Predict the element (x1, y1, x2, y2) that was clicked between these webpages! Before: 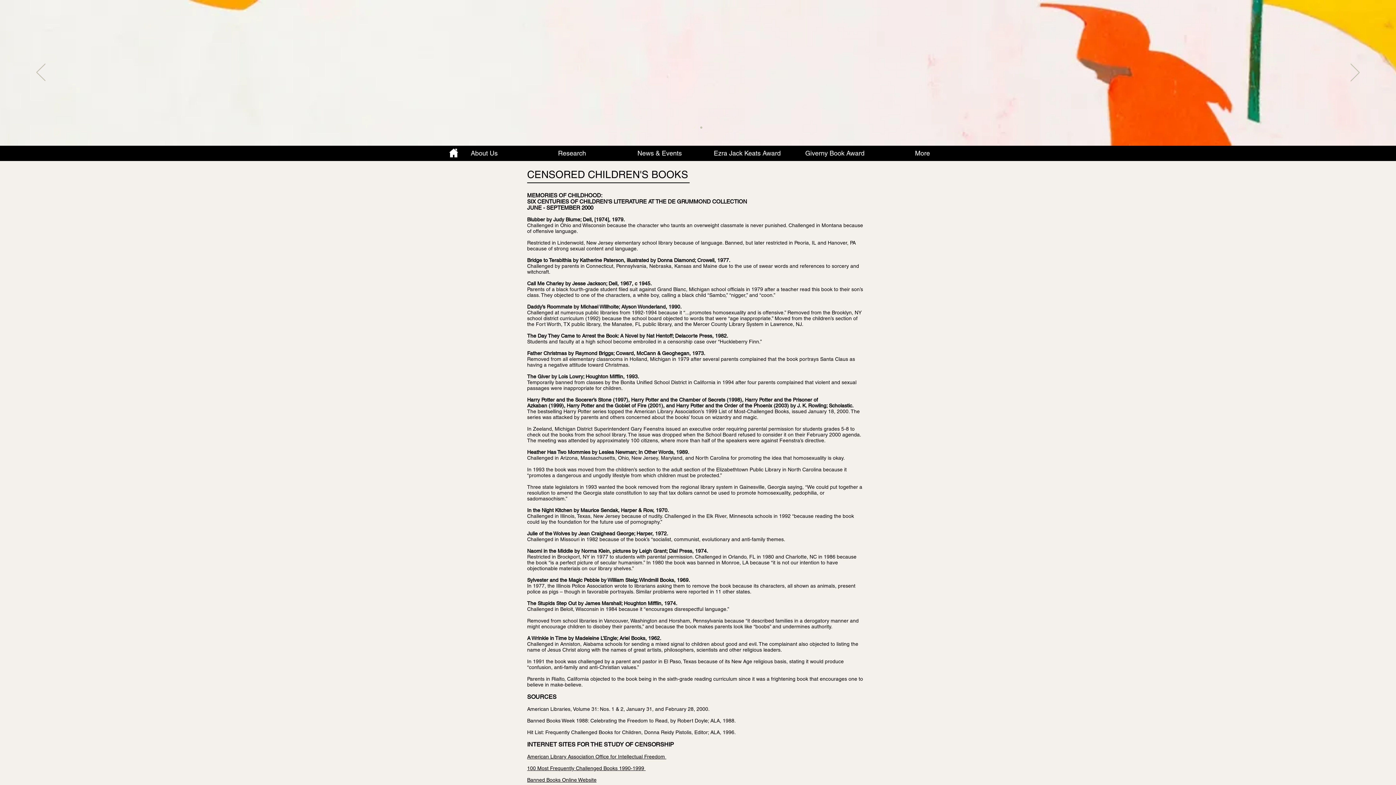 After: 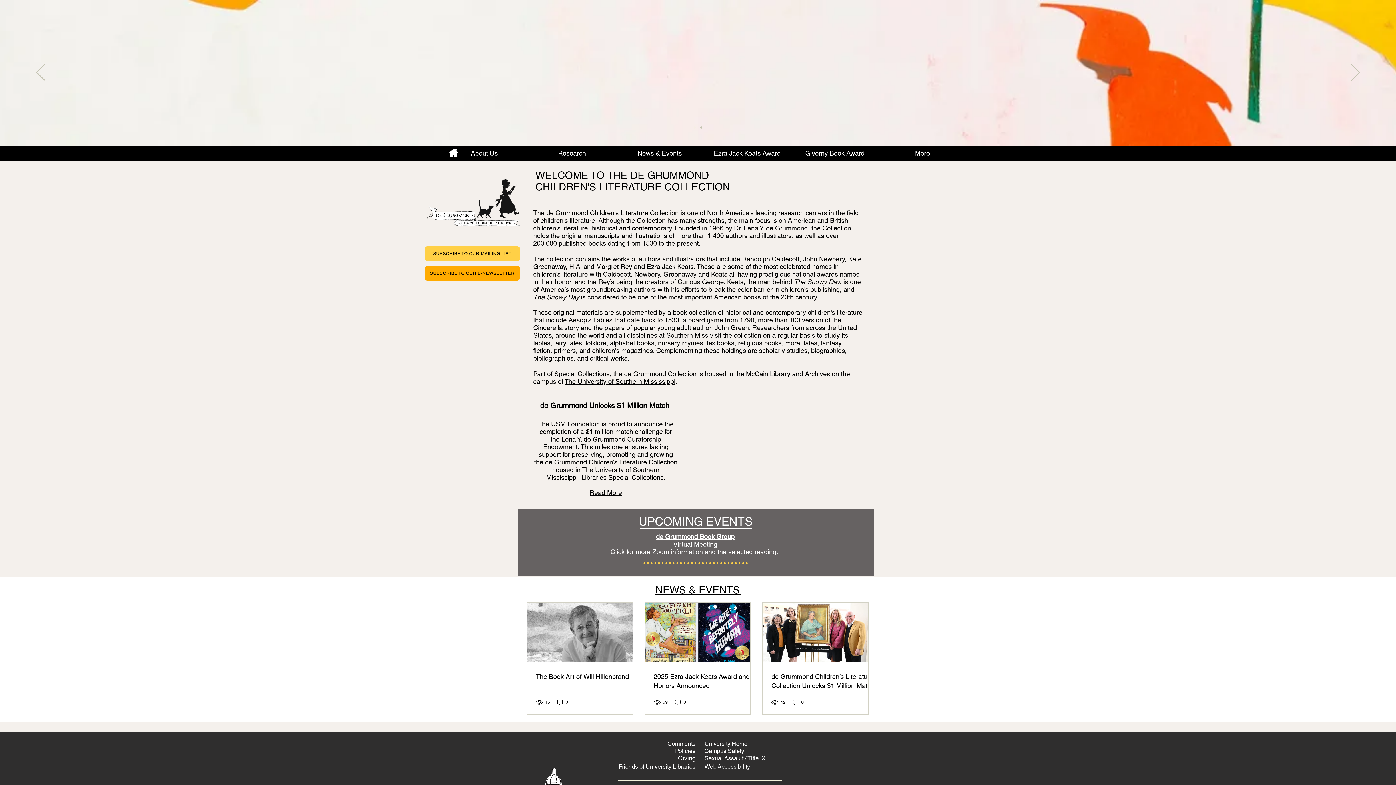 Action: bbox: (700, 126, 702, 128) label: Collage